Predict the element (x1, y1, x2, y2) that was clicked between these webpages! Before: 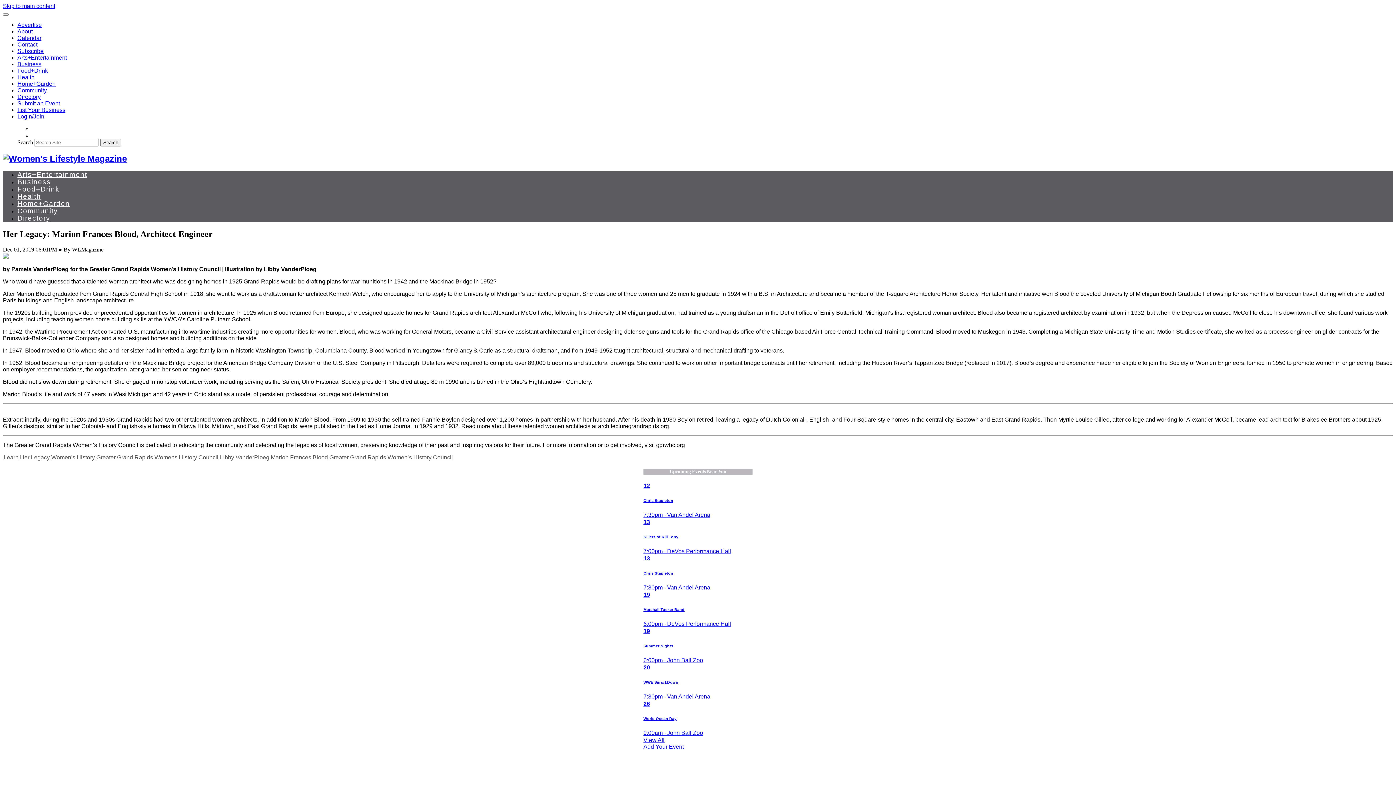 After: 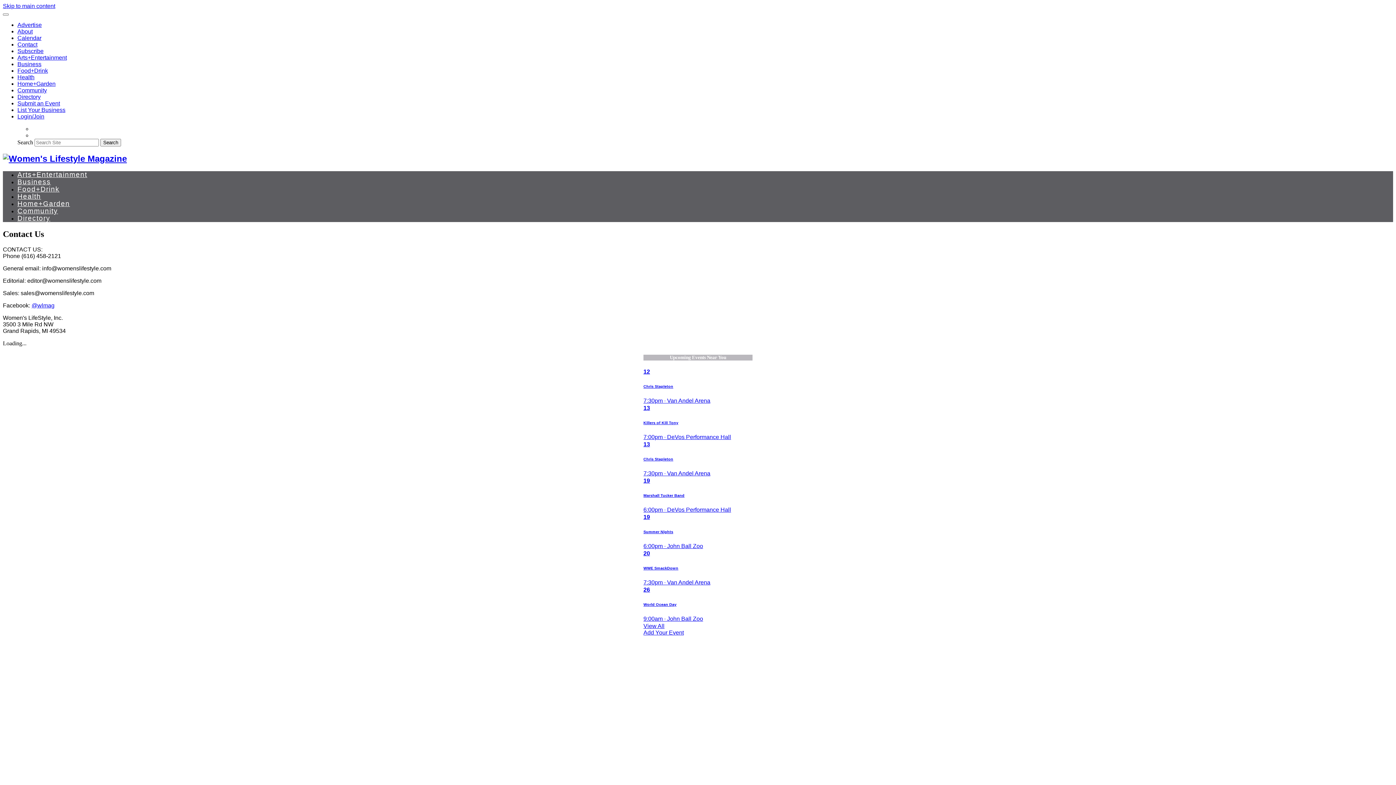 Action: bbox: (17, 41, 37, 47) label: Contact